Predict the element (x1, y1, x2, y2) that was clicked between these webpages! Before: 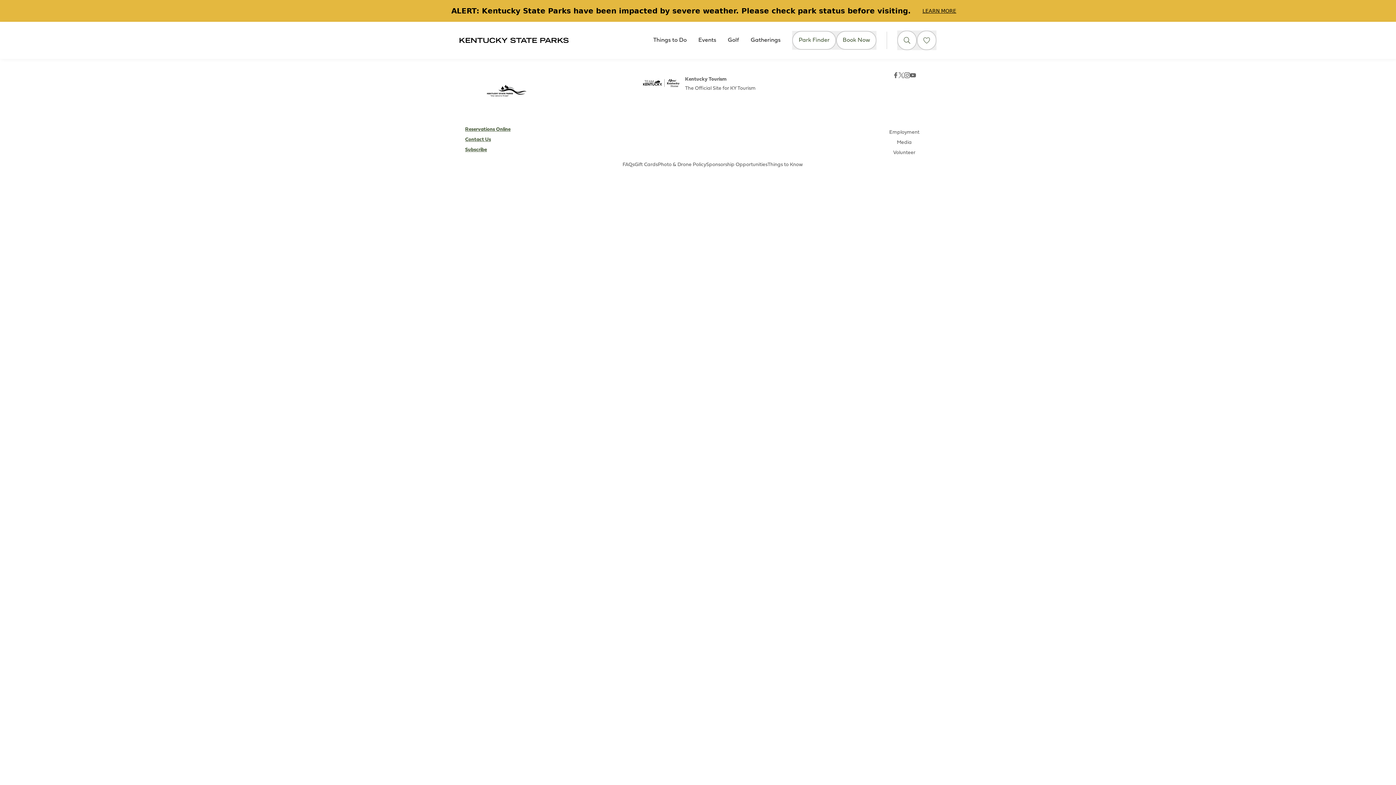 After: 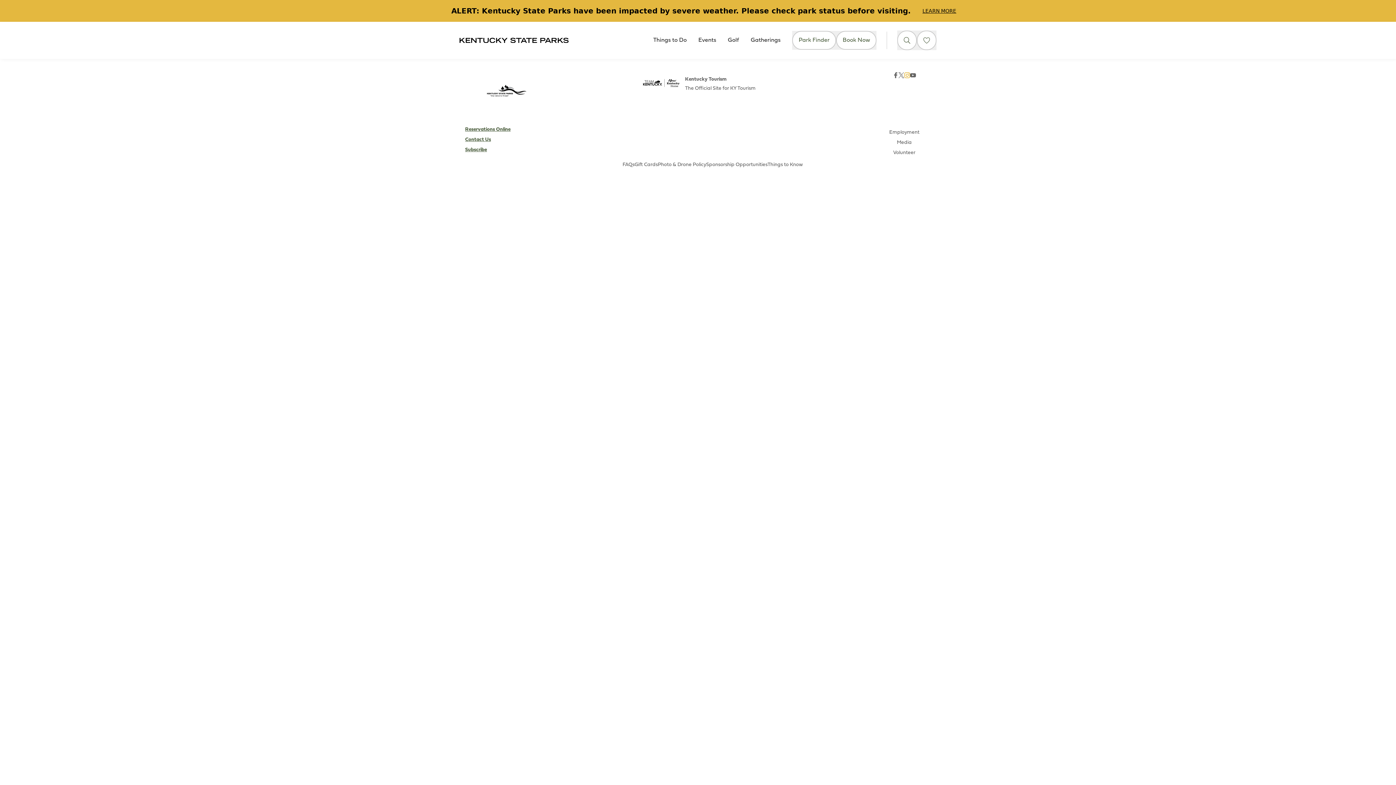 Action: bbox: (904, 73, 910, 79)